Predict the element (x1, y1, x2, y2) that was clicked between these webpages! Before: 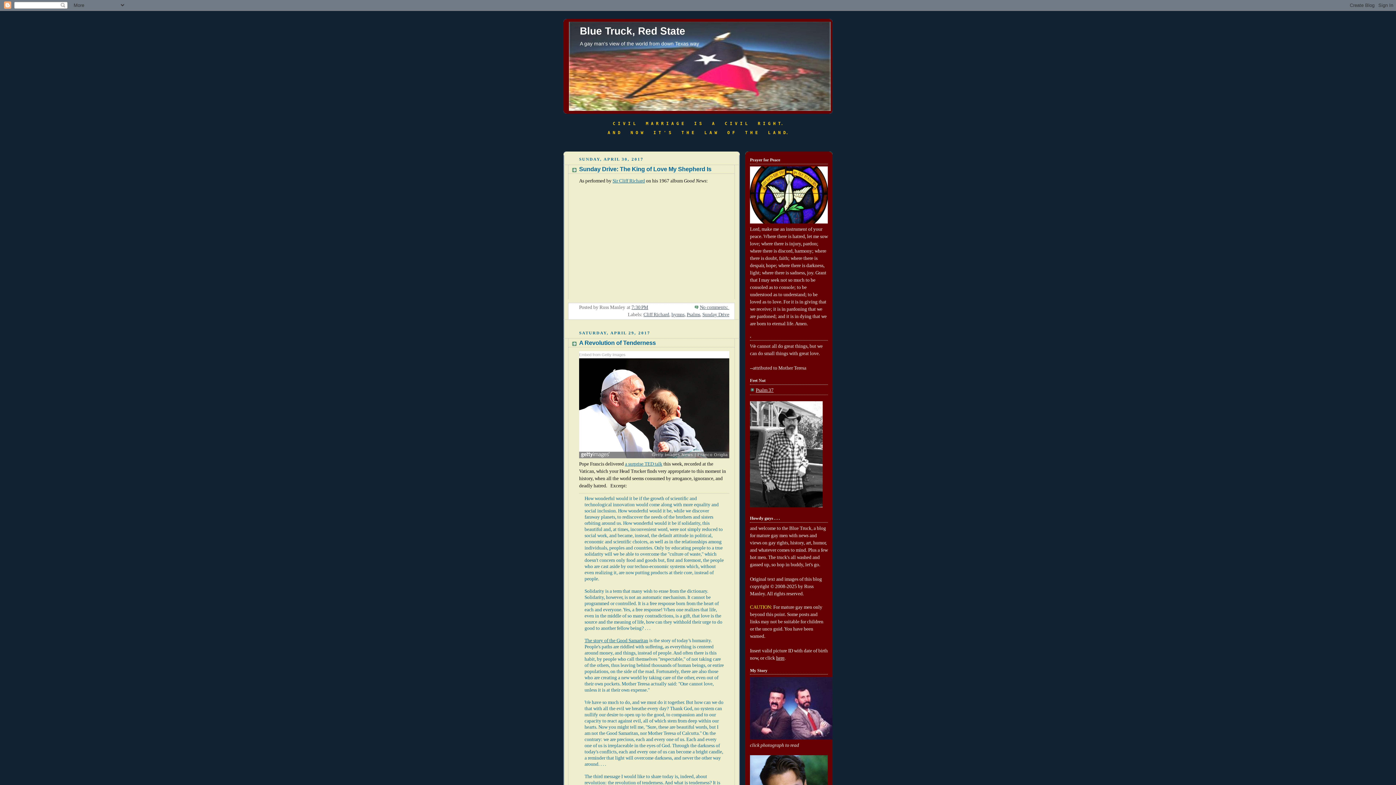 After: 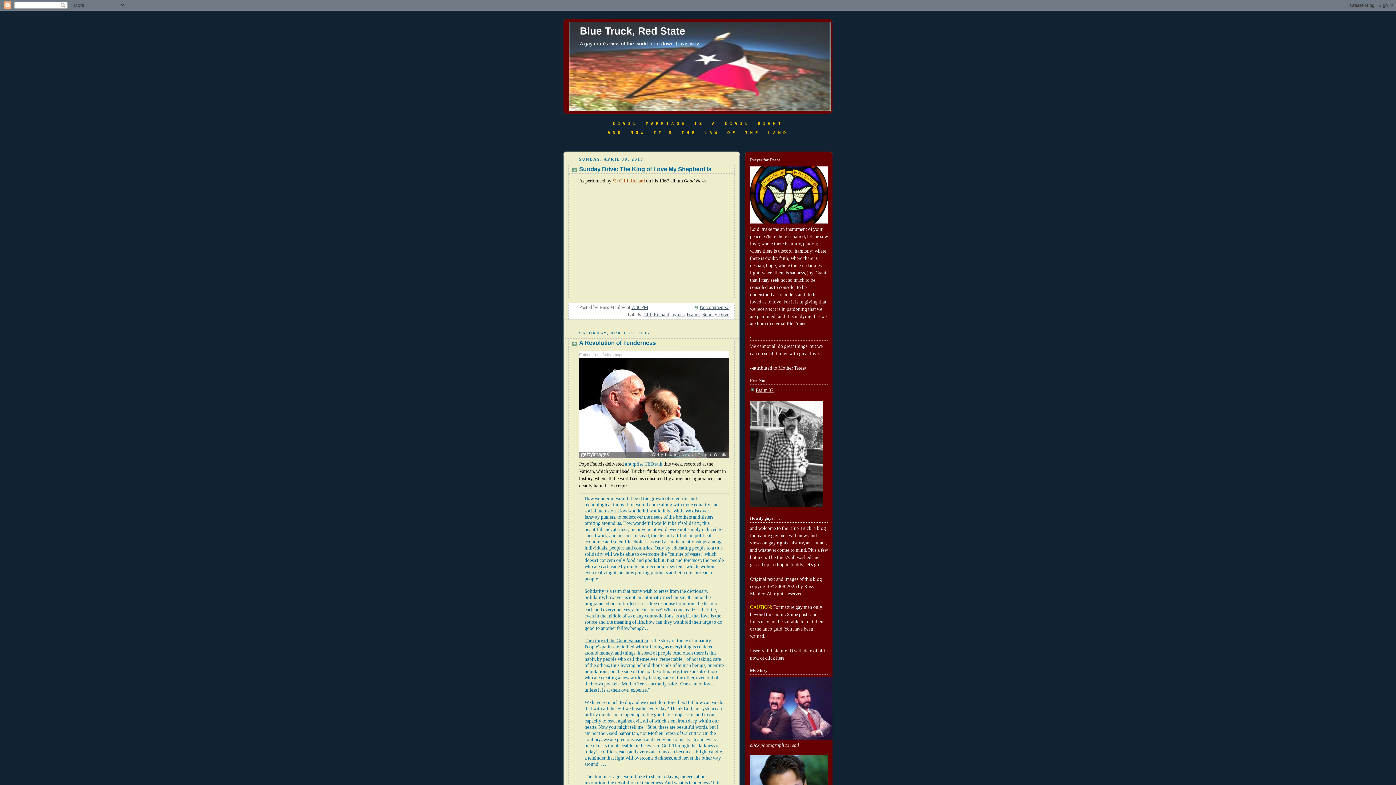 Action: label: Sir Cliff Richard bbox: (612, 178, 645, 183)